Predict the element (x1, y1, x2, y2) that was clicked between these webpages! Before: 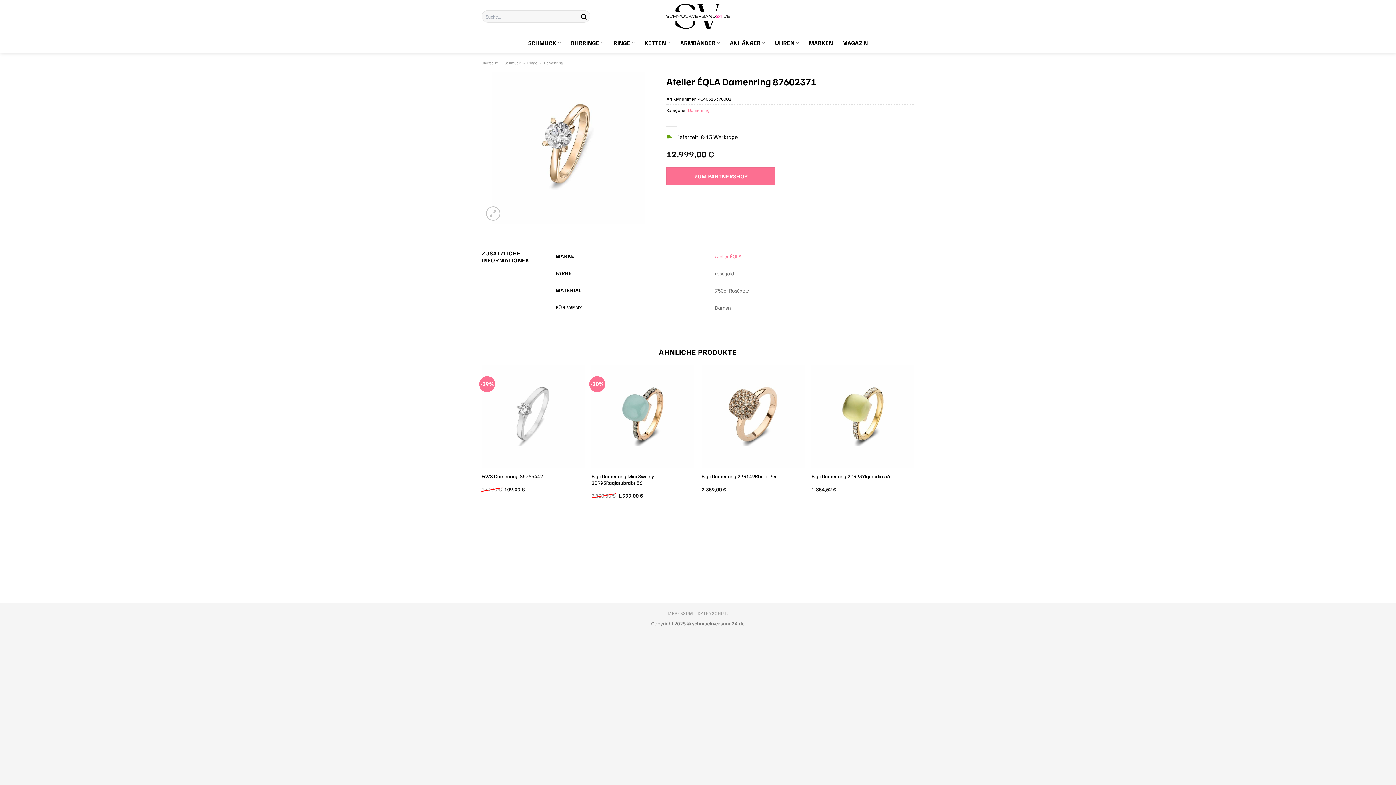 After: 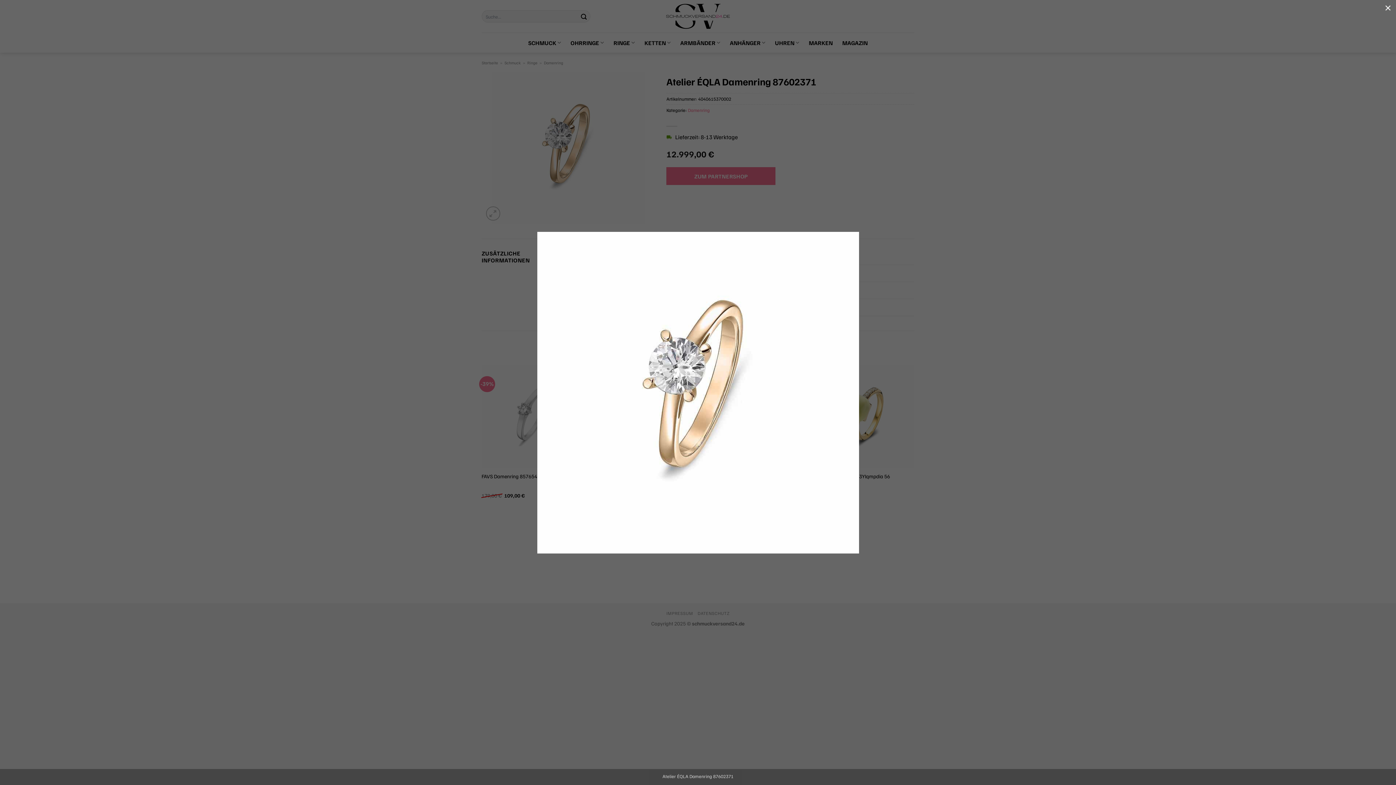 Action: bbox: (481, 71, 655, 224)